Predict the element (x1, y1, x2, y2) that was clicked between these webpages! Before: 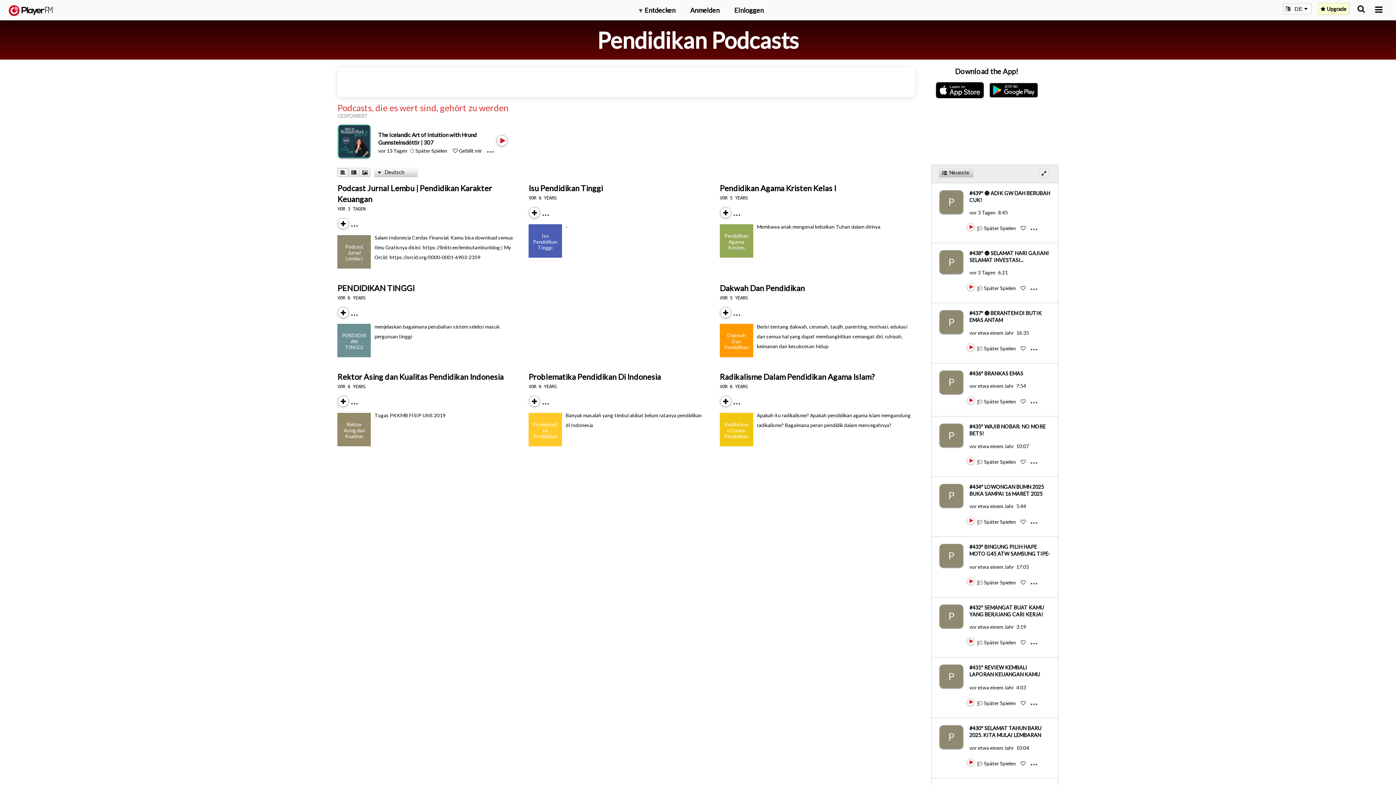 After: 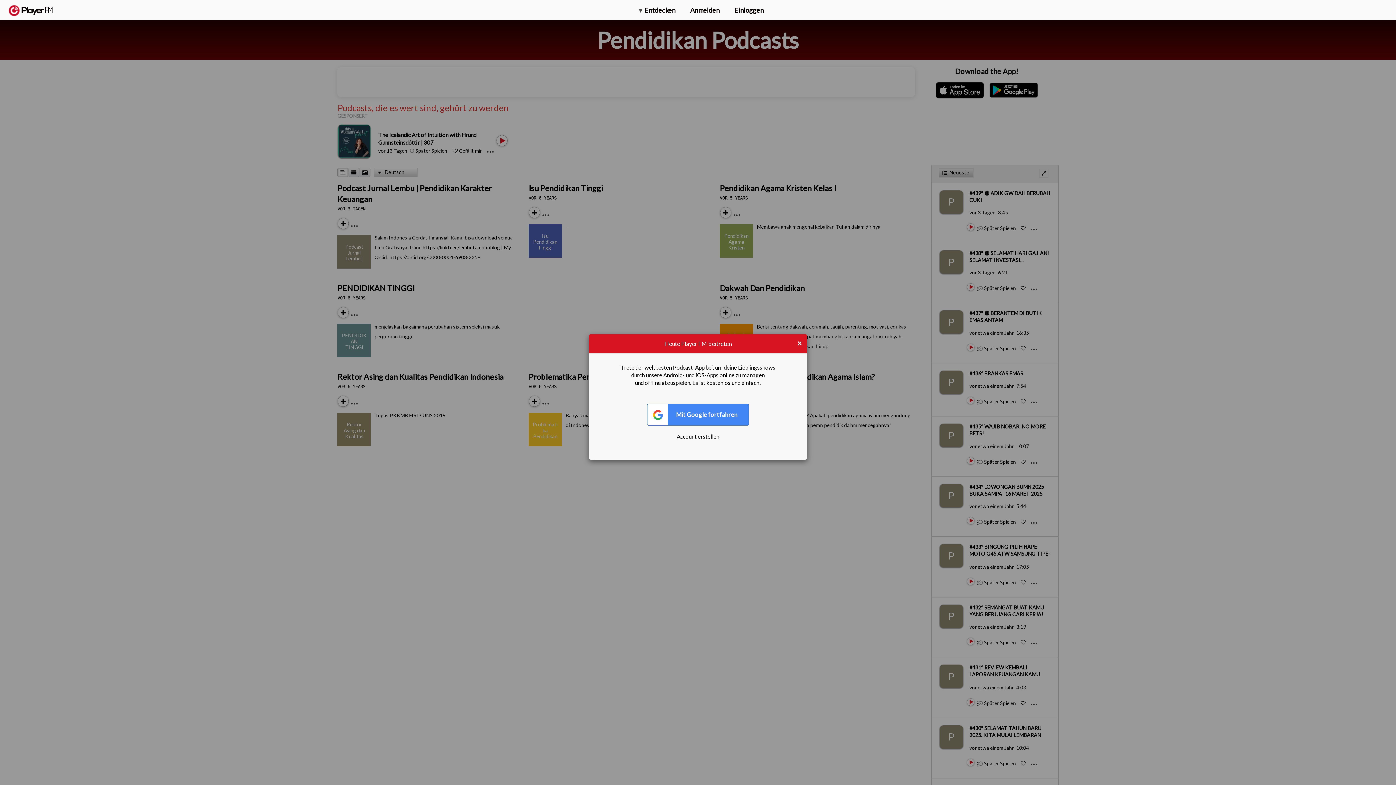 Action: label: Subscribe bbox: (529, 217, 531, 218)